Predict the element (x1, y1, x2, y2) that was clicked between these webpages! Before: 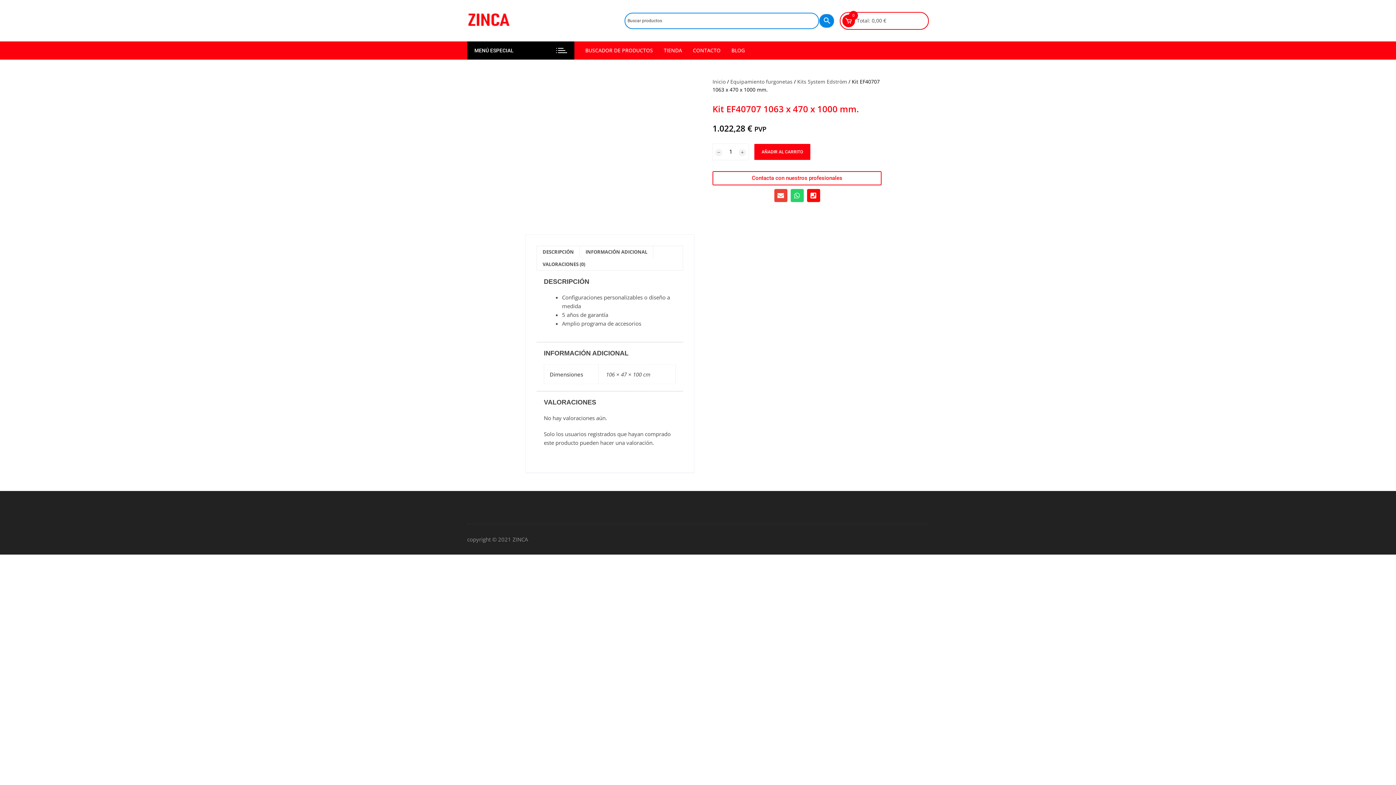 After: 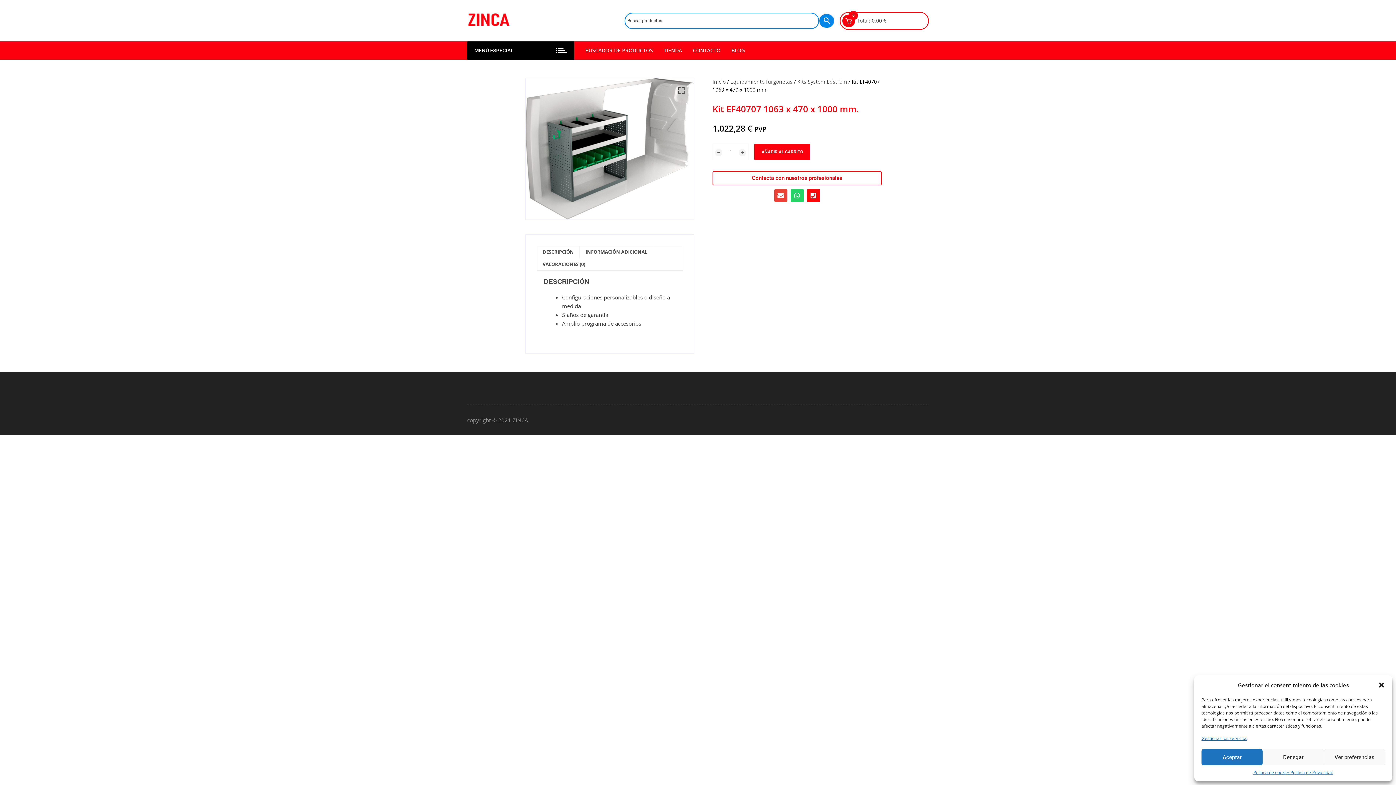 Action: bbox: (467, 41, 574, 59) label: MENÚ ESPECIAL